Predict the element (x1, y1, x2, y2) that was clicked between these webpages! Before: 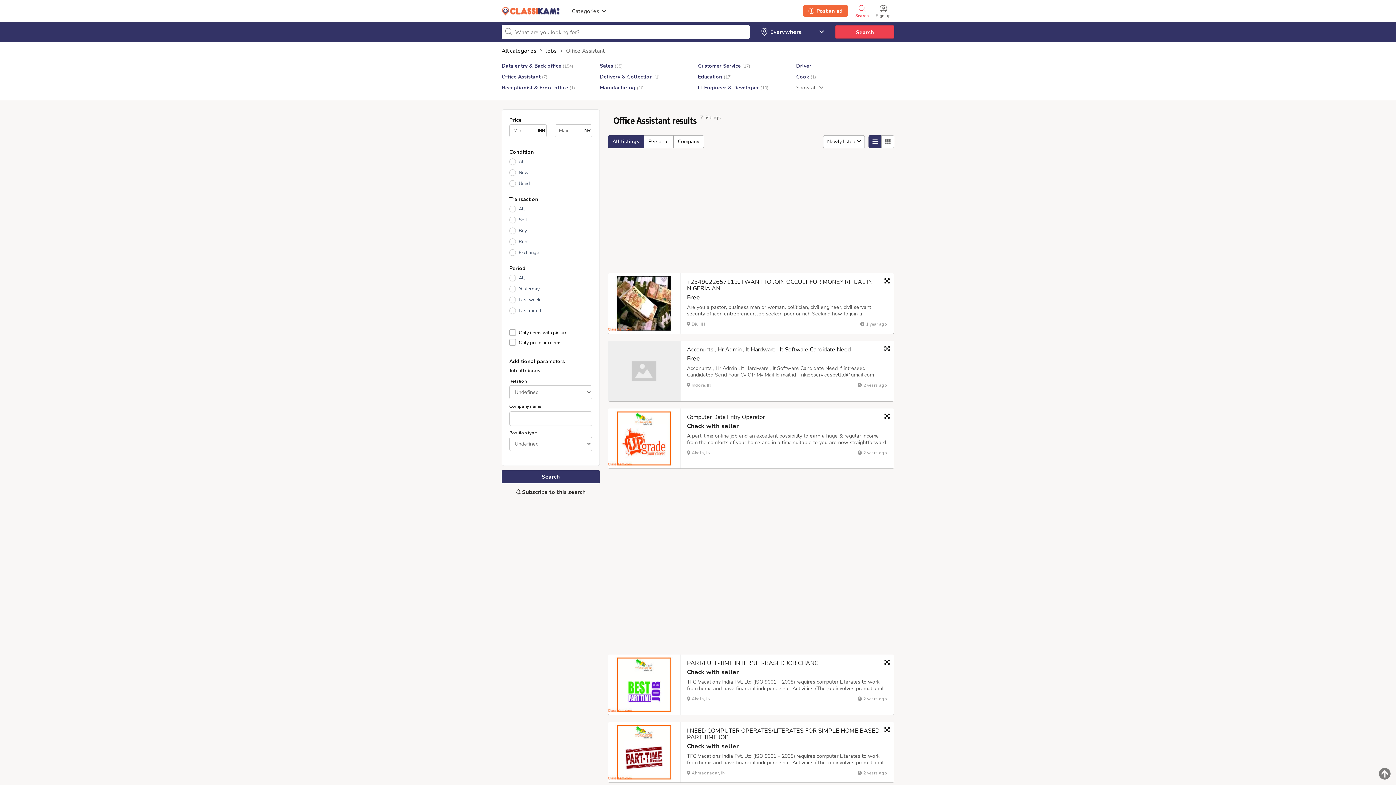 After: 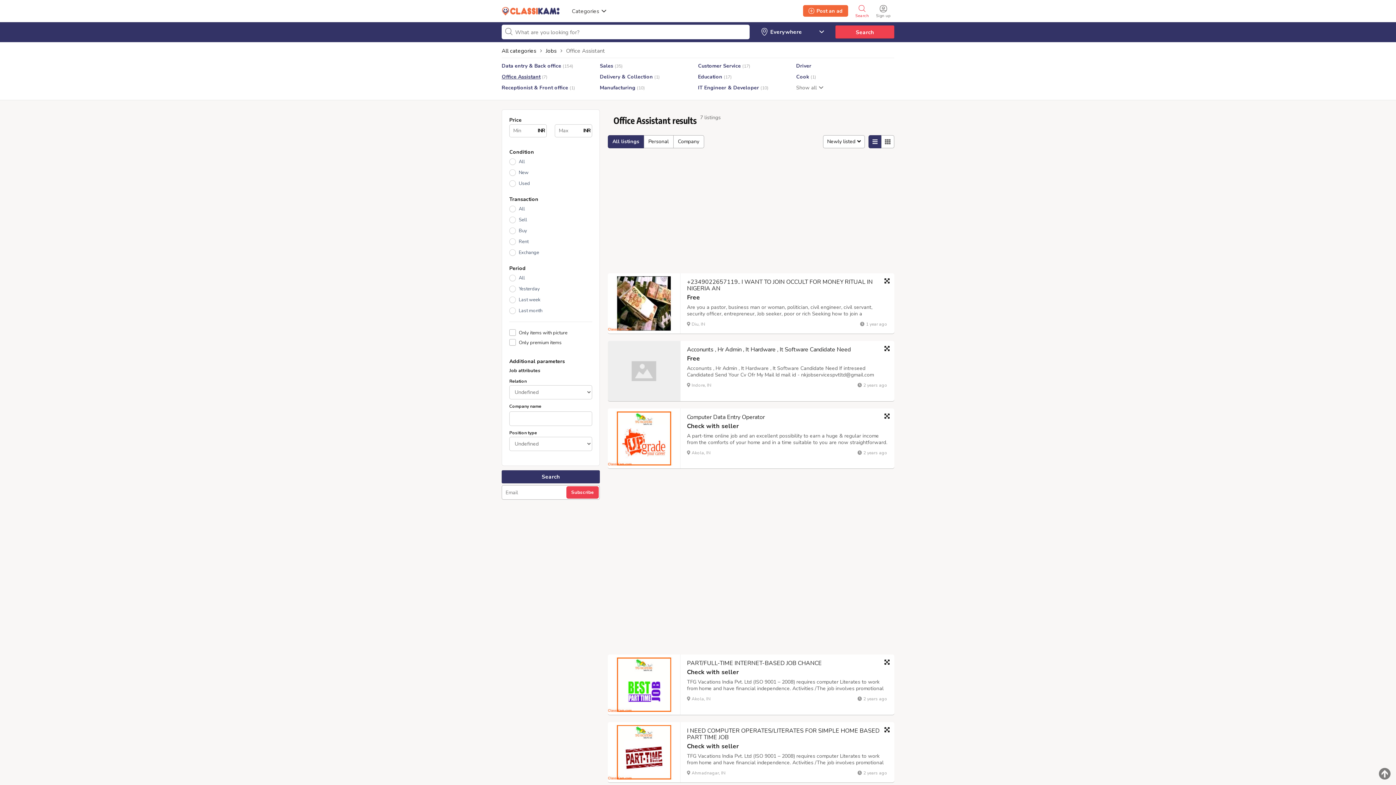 Action: label:  Subscribe to this search bbox: (501, 487, 600, 497)